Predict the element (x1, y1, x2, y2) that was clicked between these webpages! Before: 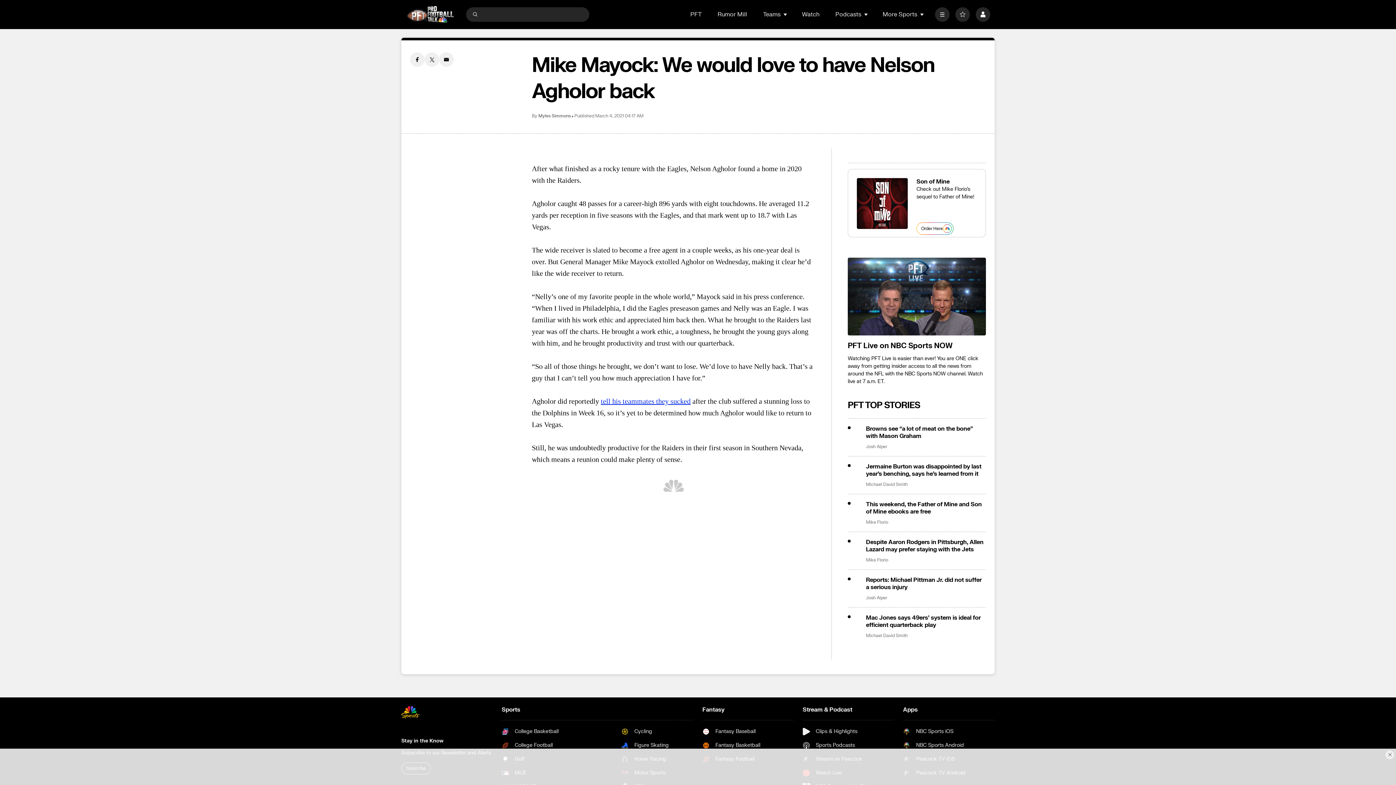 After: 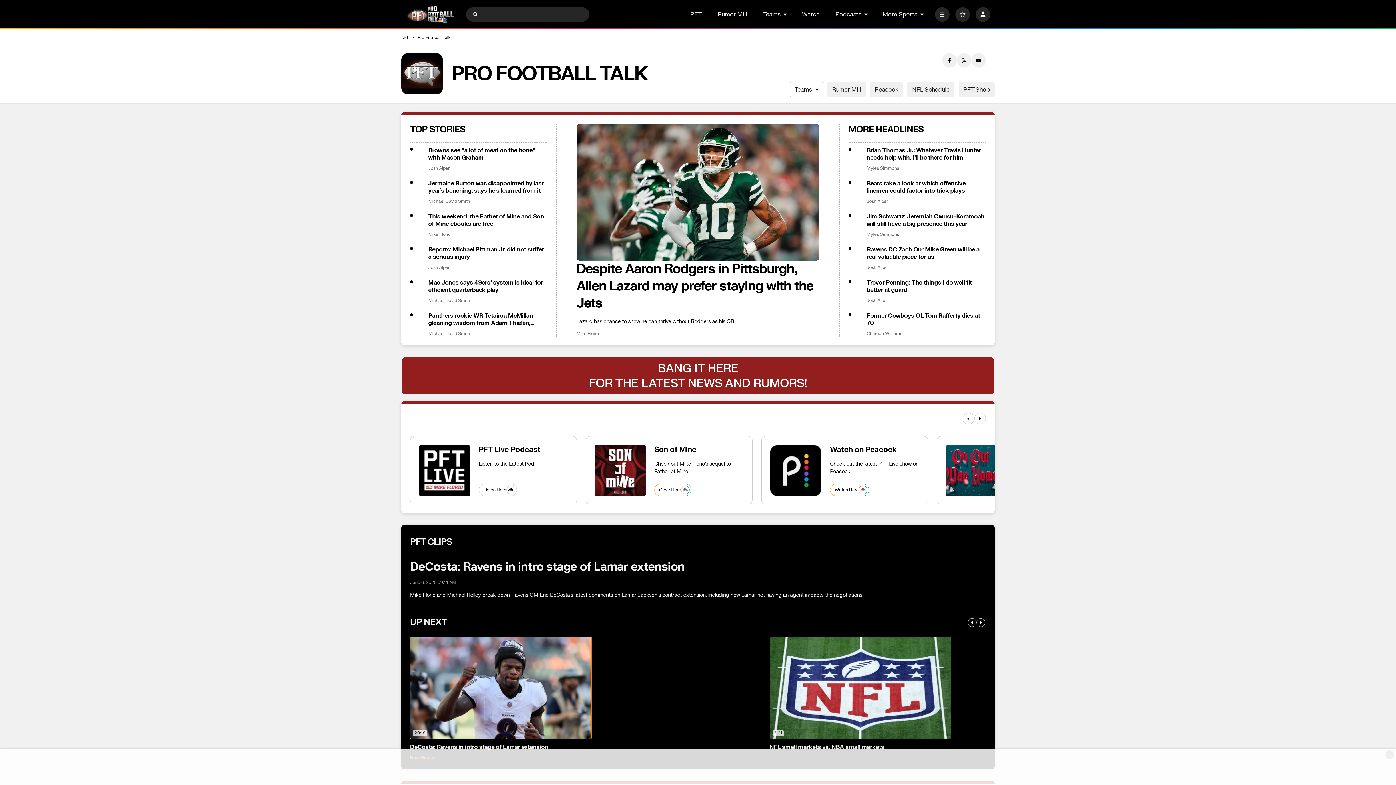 Action: label: home page bbox: (405, 4, 455, 23)